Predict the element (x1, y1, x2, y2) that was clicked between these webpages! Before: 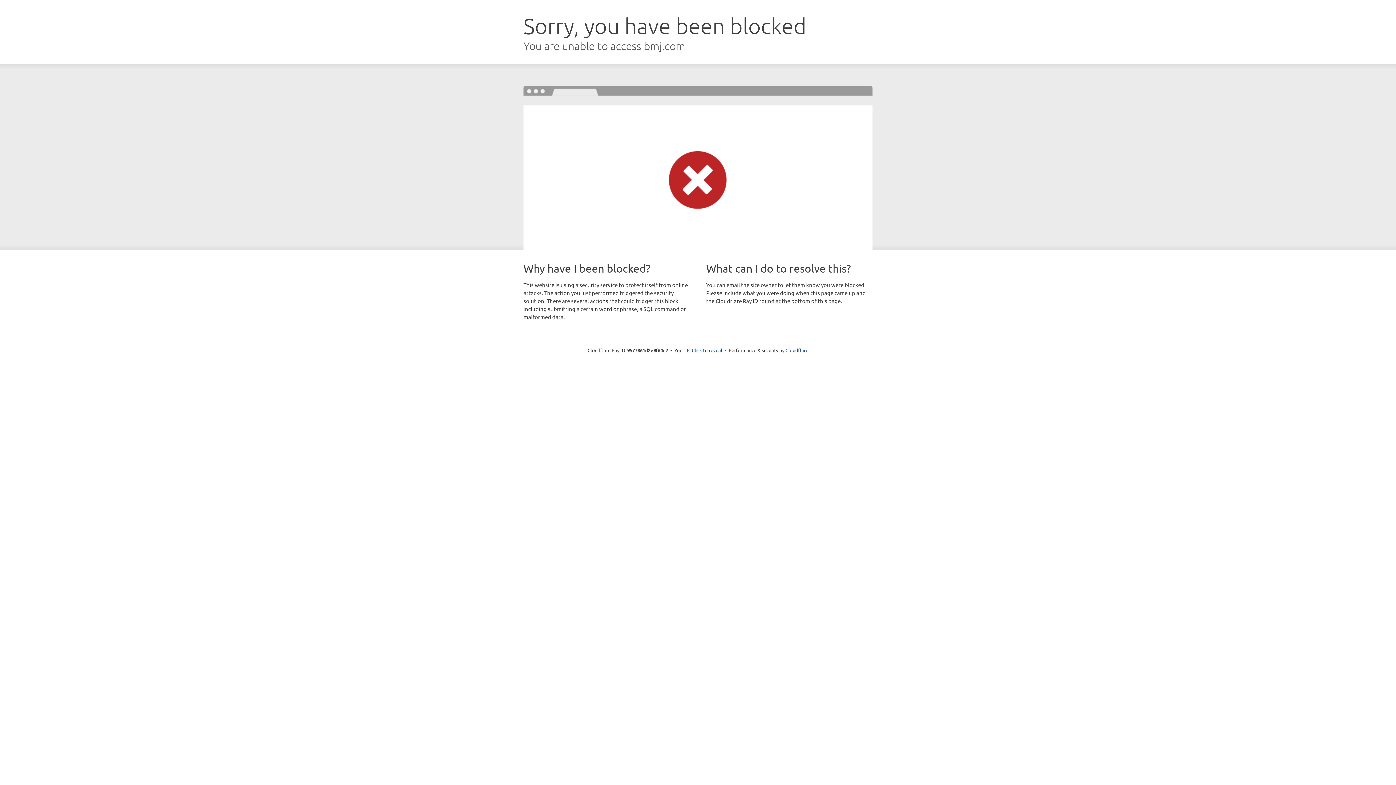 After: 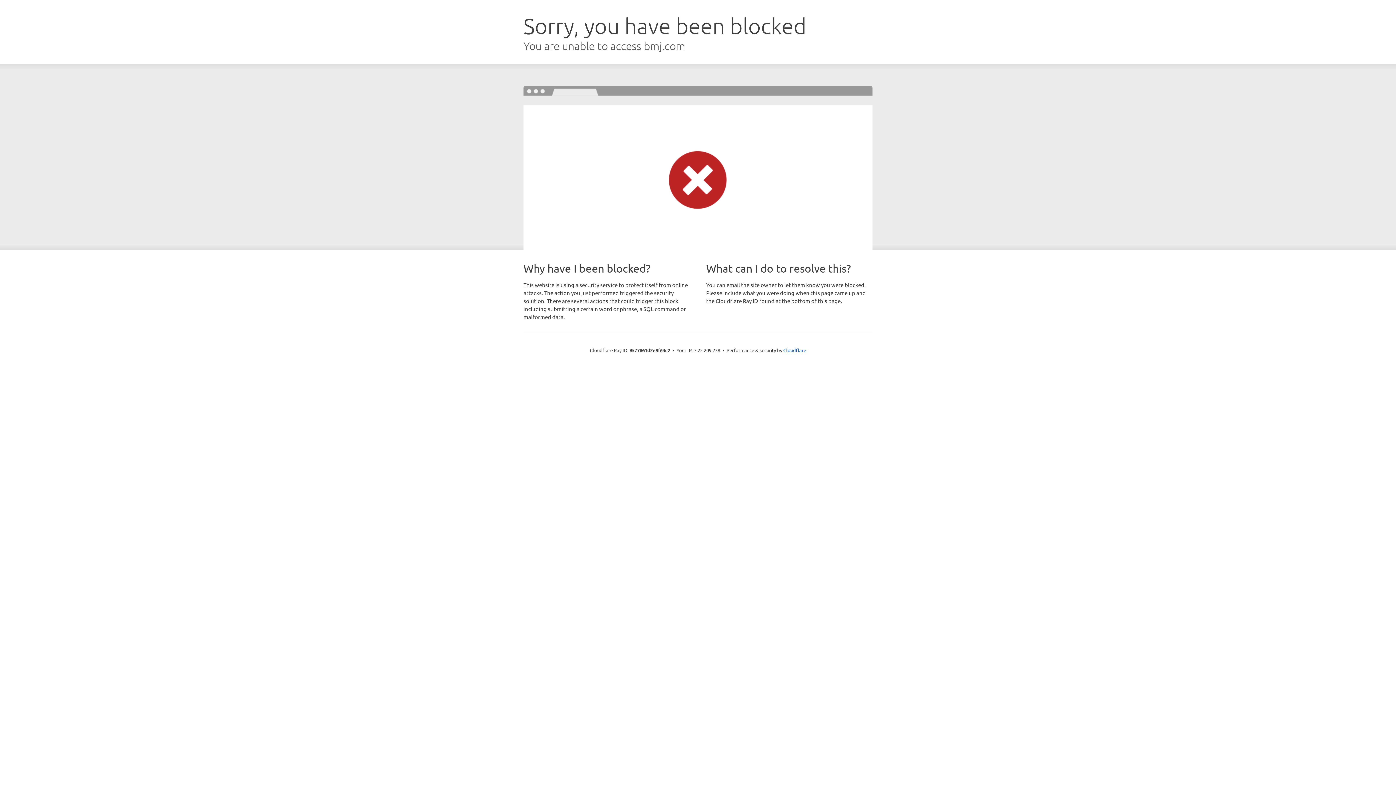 Action: label: Click to reveal bbox: (692, 346, 722, 353)